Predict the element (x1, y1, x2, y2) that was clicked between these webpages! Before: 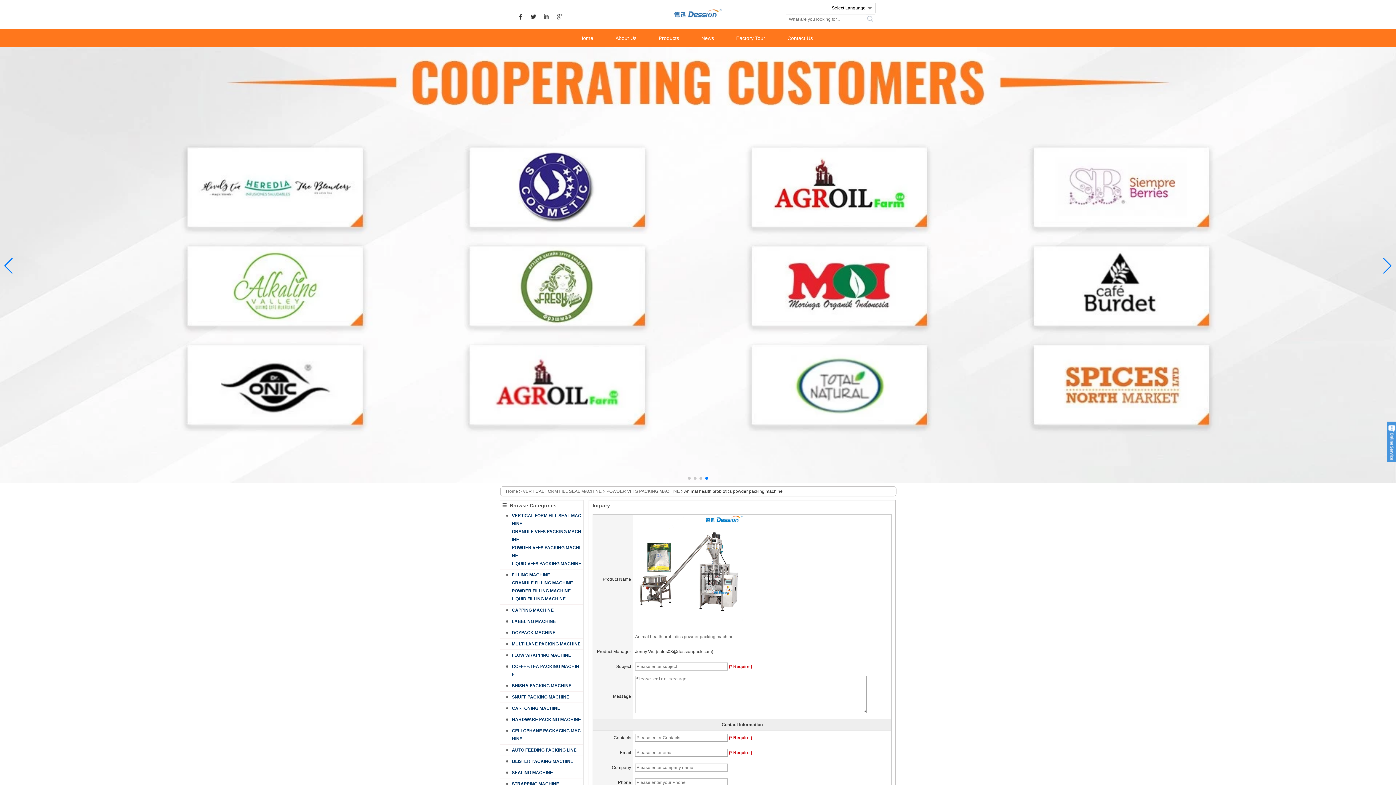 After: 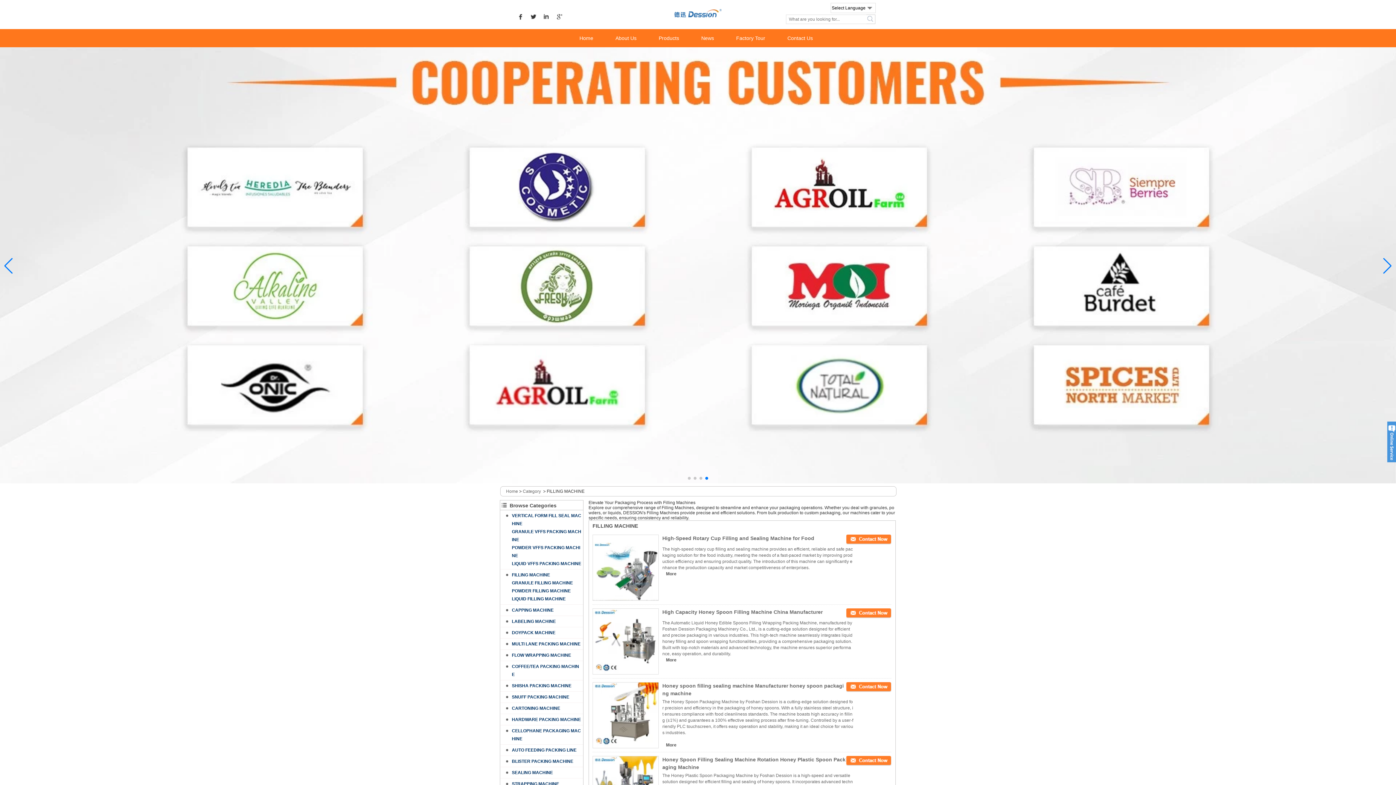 Action: label: FILLING MACHINE bbox: (512, 572, 550, 577)